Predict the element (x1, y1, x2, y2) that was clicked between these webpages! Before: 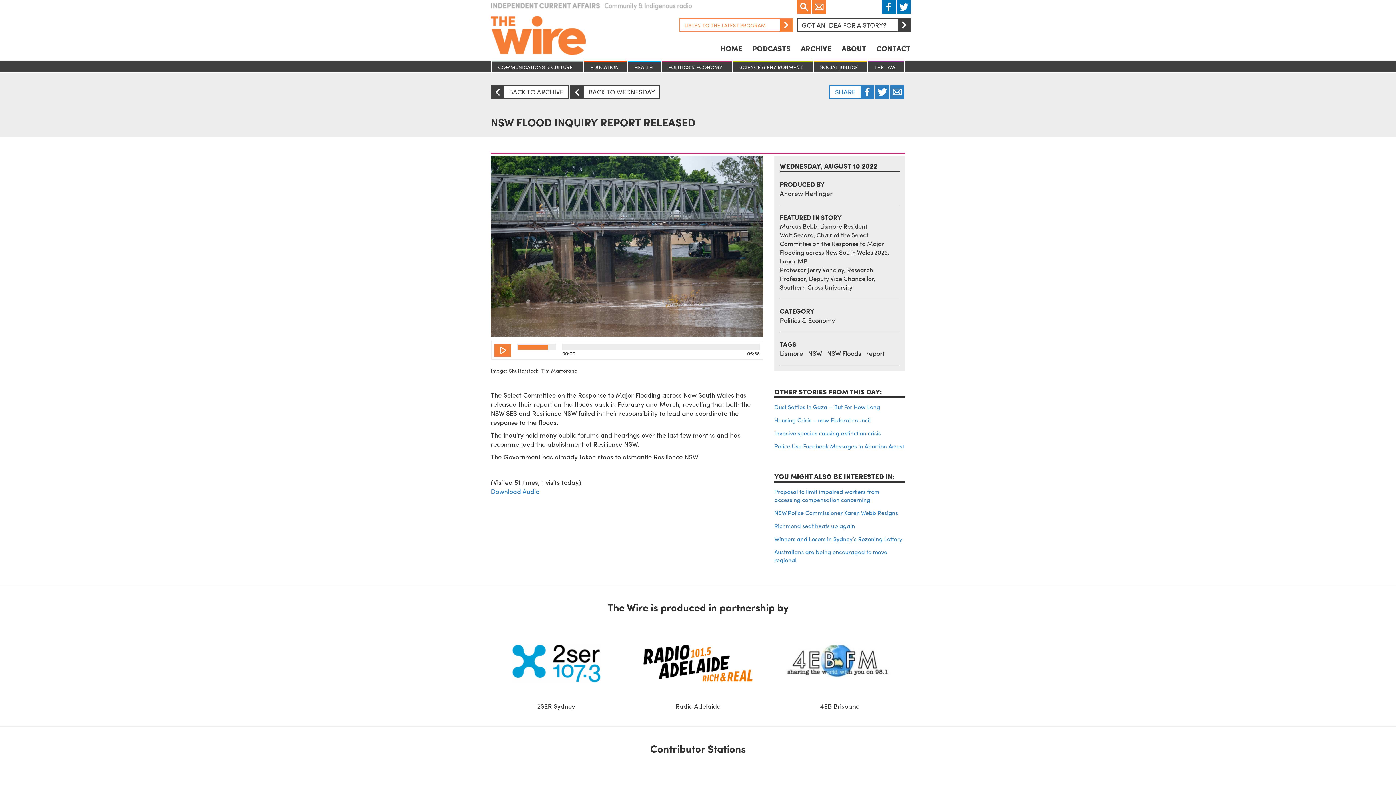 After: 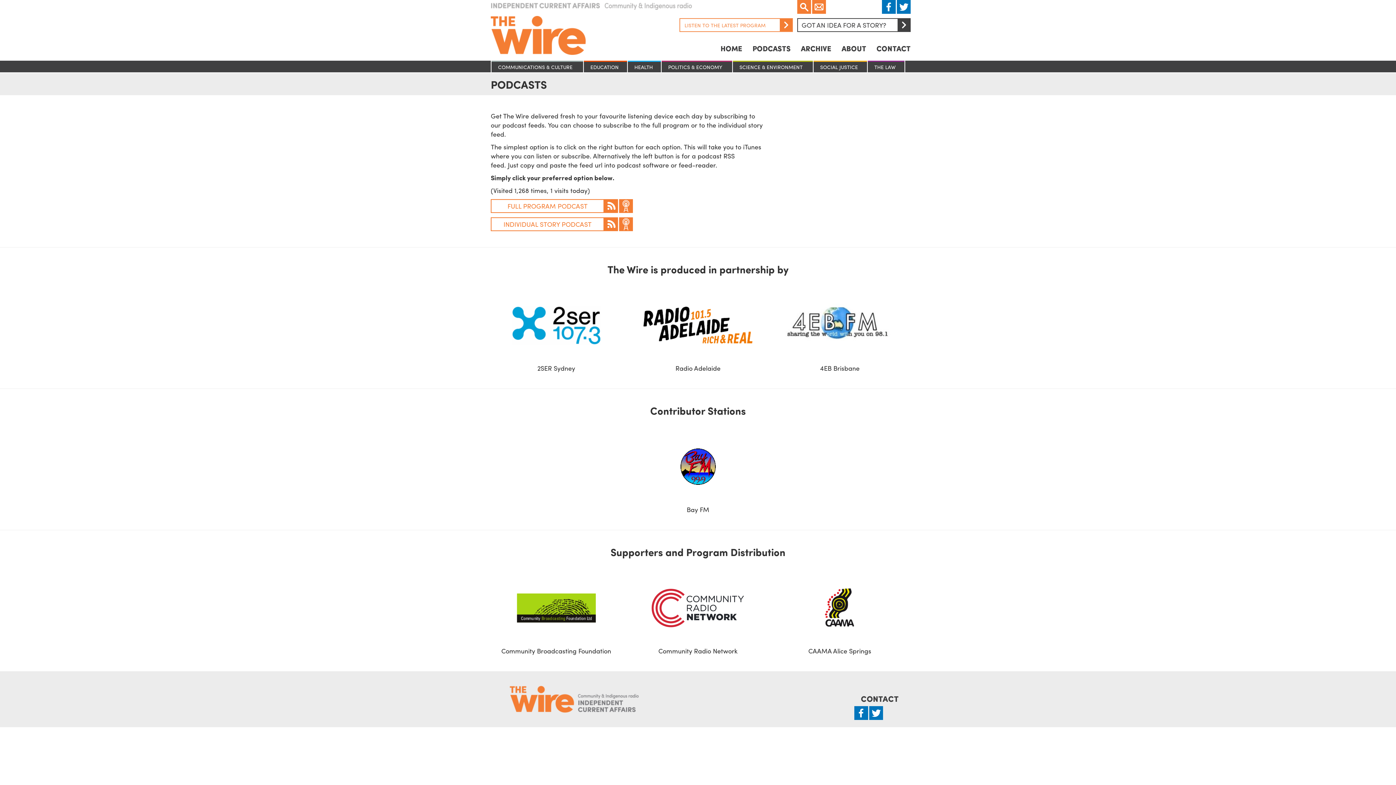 Action: bbox: (752, 42, 790, 53) label: PODCASTS